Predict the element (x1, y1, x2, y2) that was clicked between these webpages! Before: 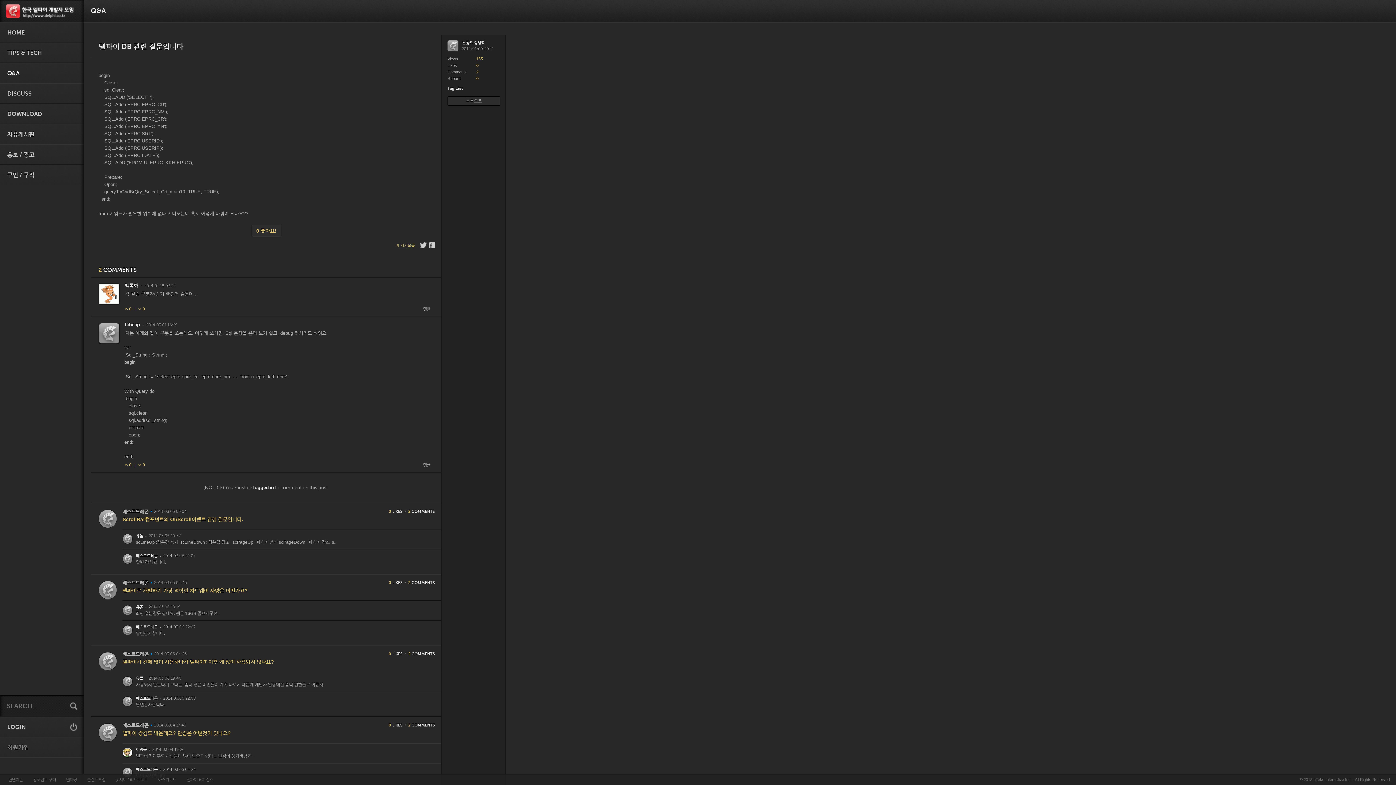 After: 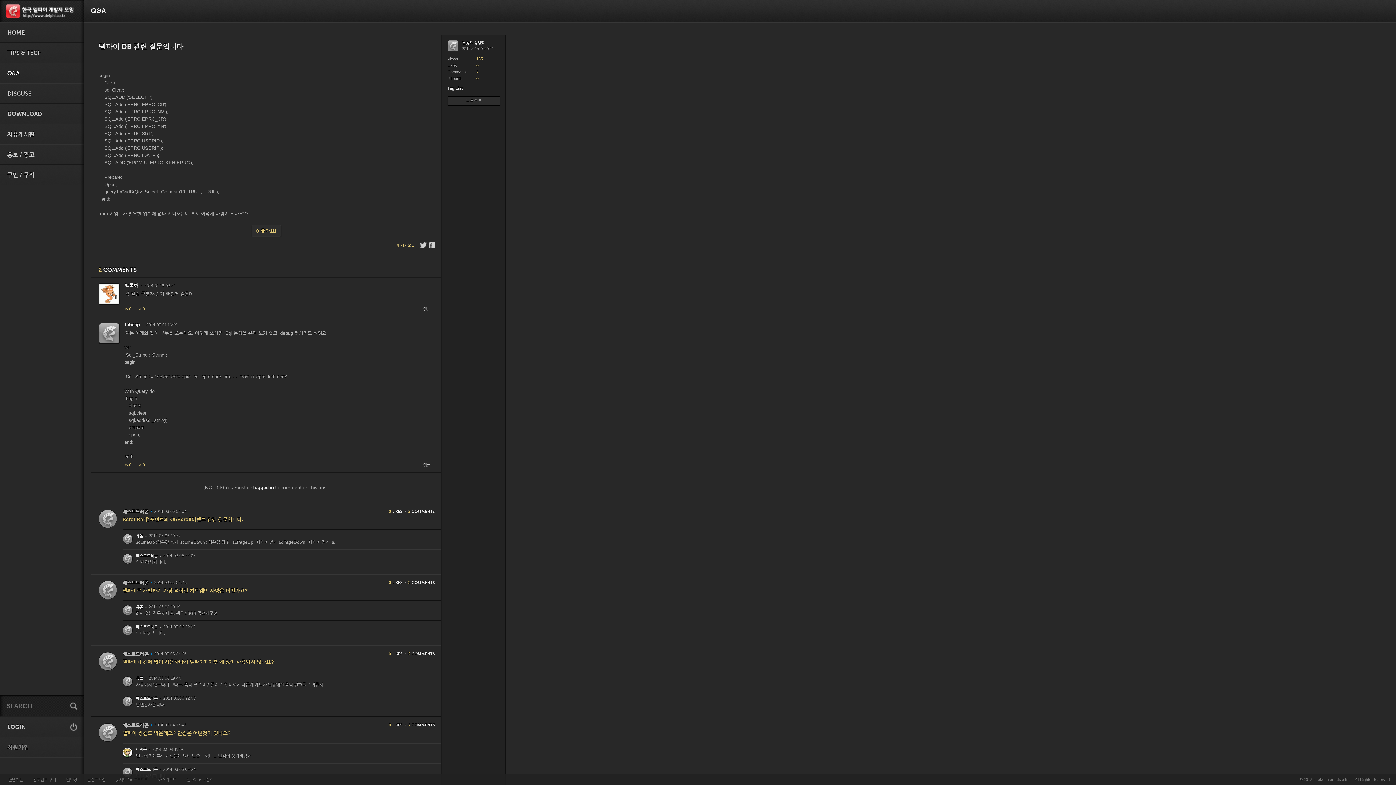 Action: bbox: (420, 242, 426, 248) label: Twitter